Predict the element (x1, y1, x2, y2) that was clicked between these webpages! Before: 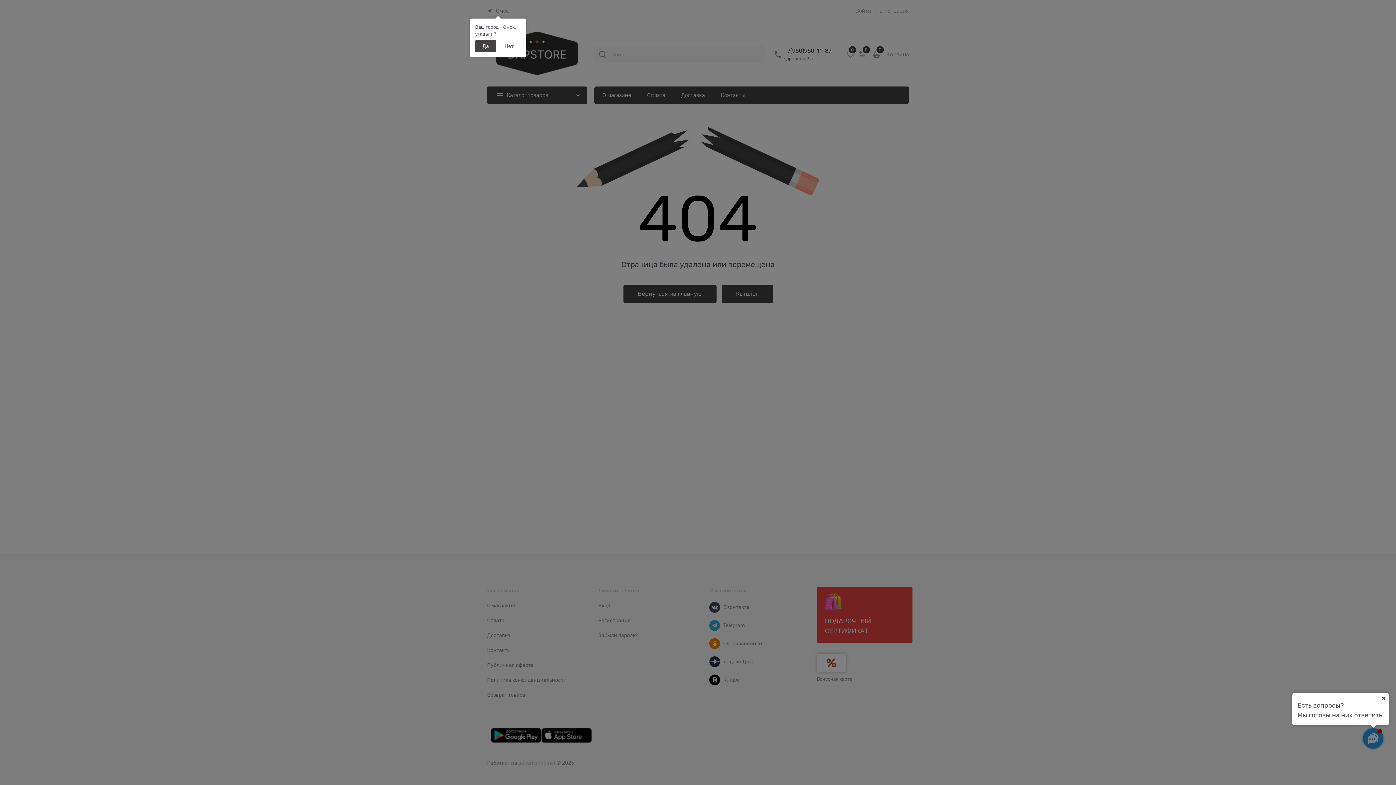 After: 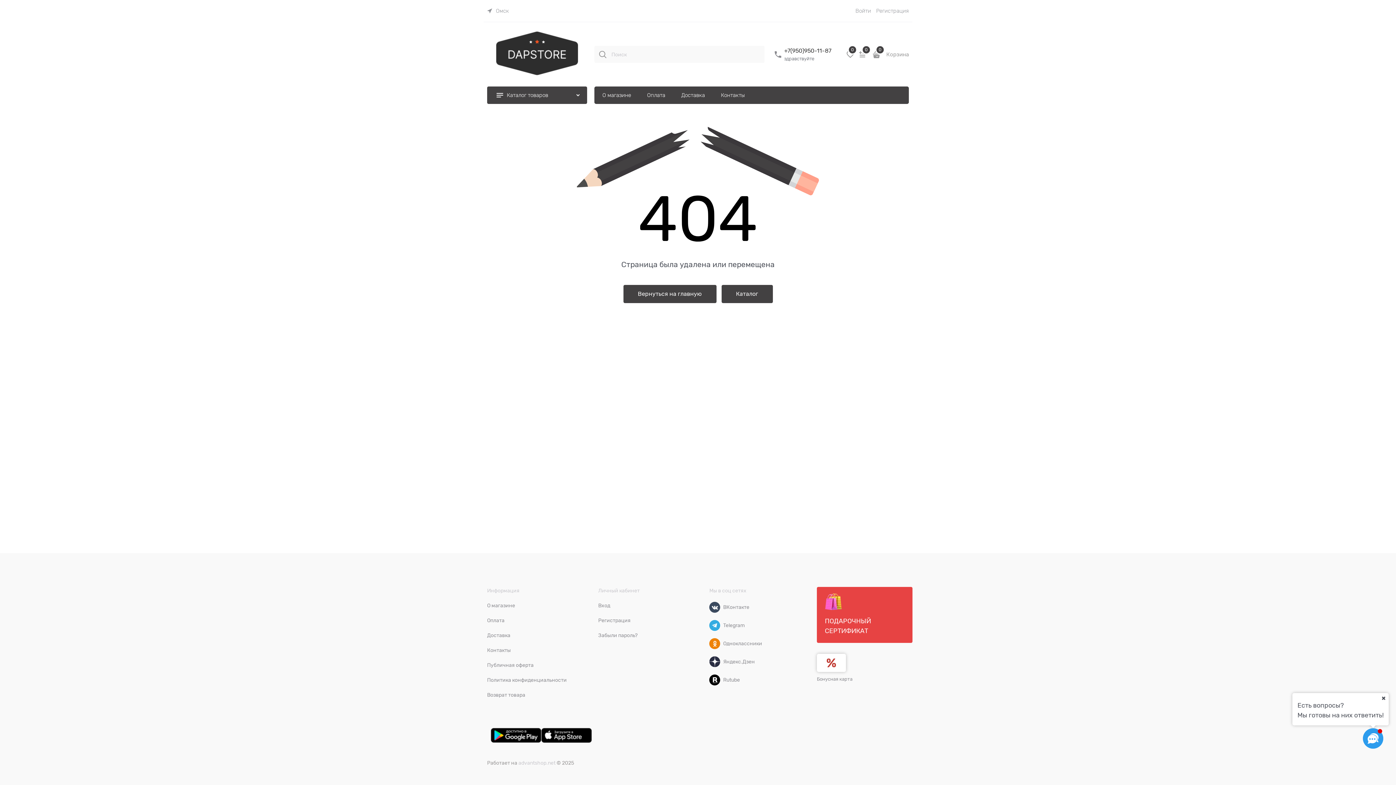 Action: bbox: (475, 40, 496, 52) label: Да